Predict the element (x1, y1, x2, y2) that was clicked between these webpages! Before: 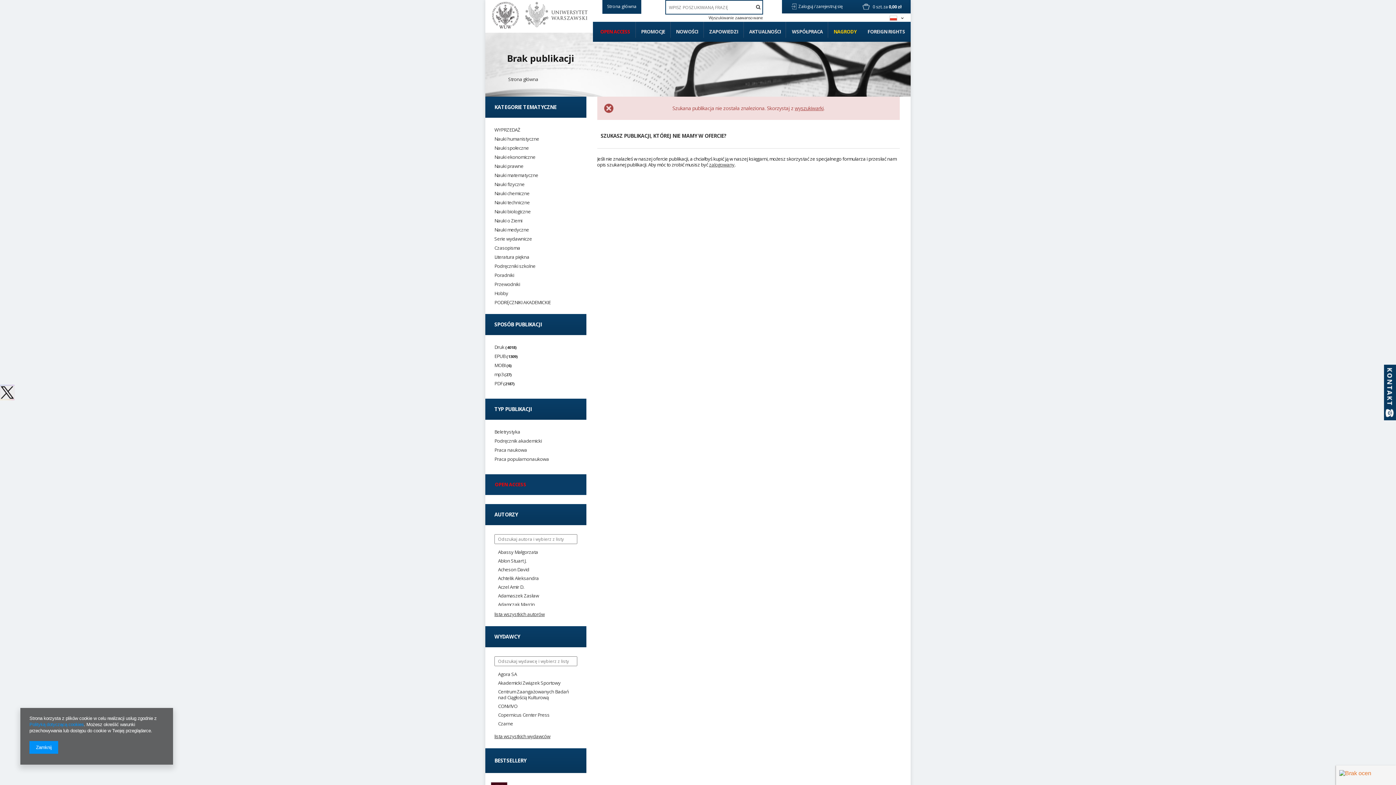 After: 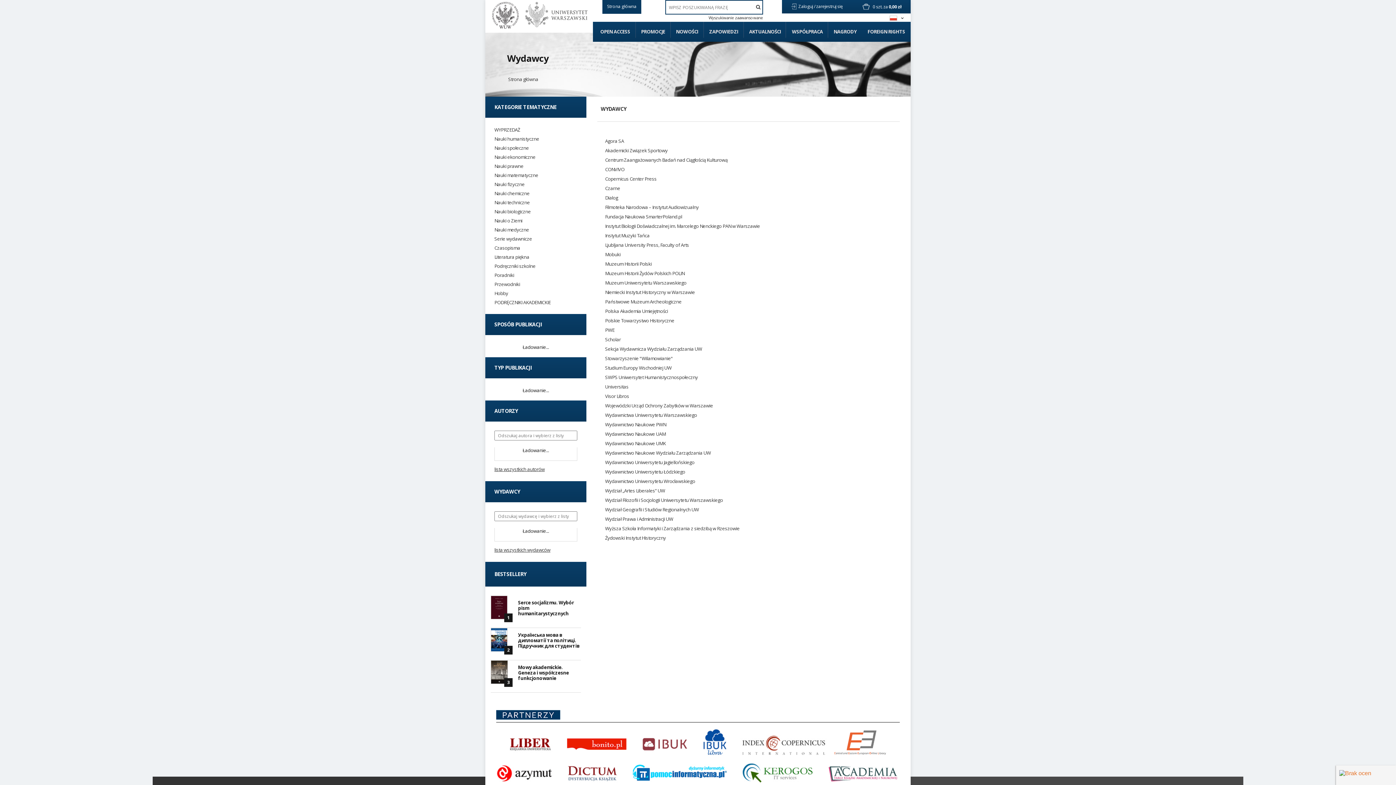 Action: bbox: (494, 728, 577, 739) label: lista wszystkich wydawców